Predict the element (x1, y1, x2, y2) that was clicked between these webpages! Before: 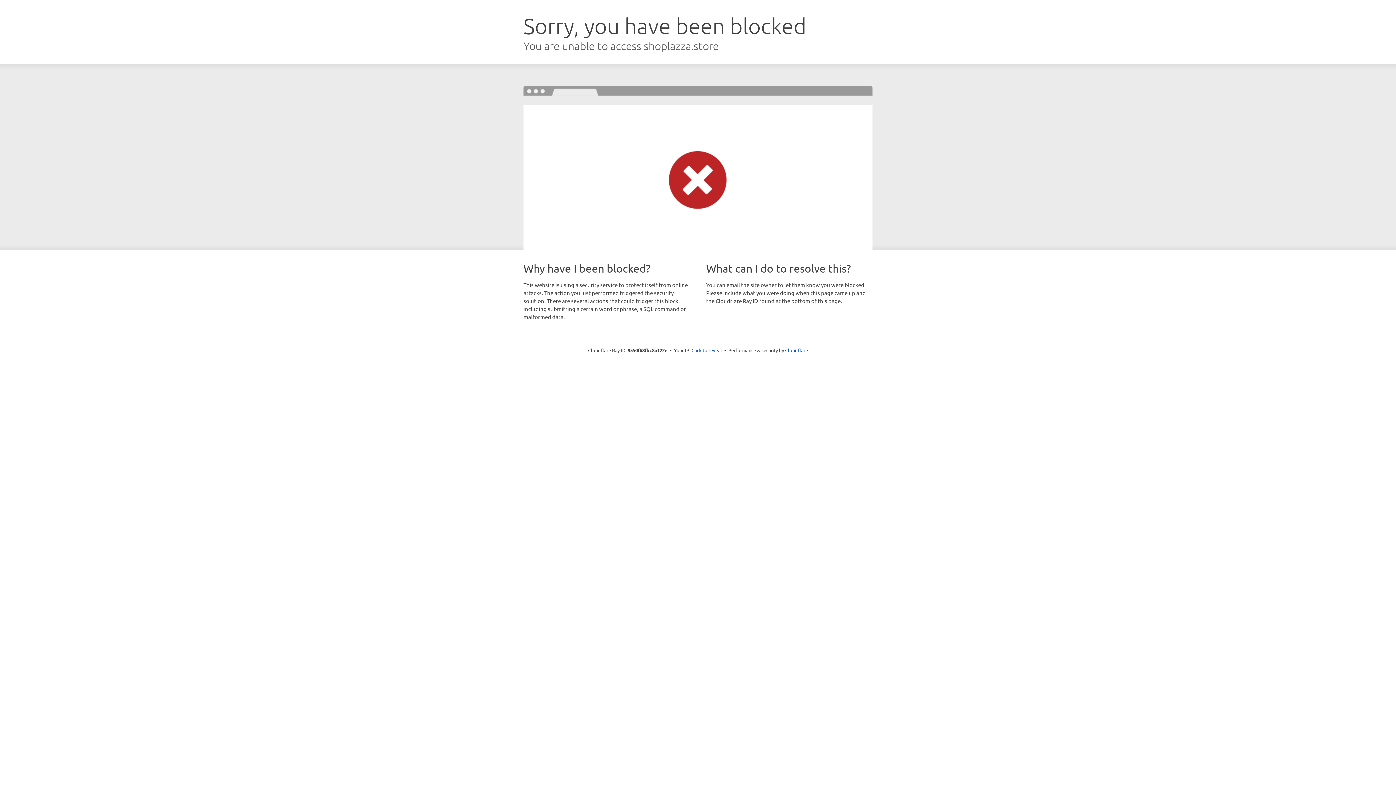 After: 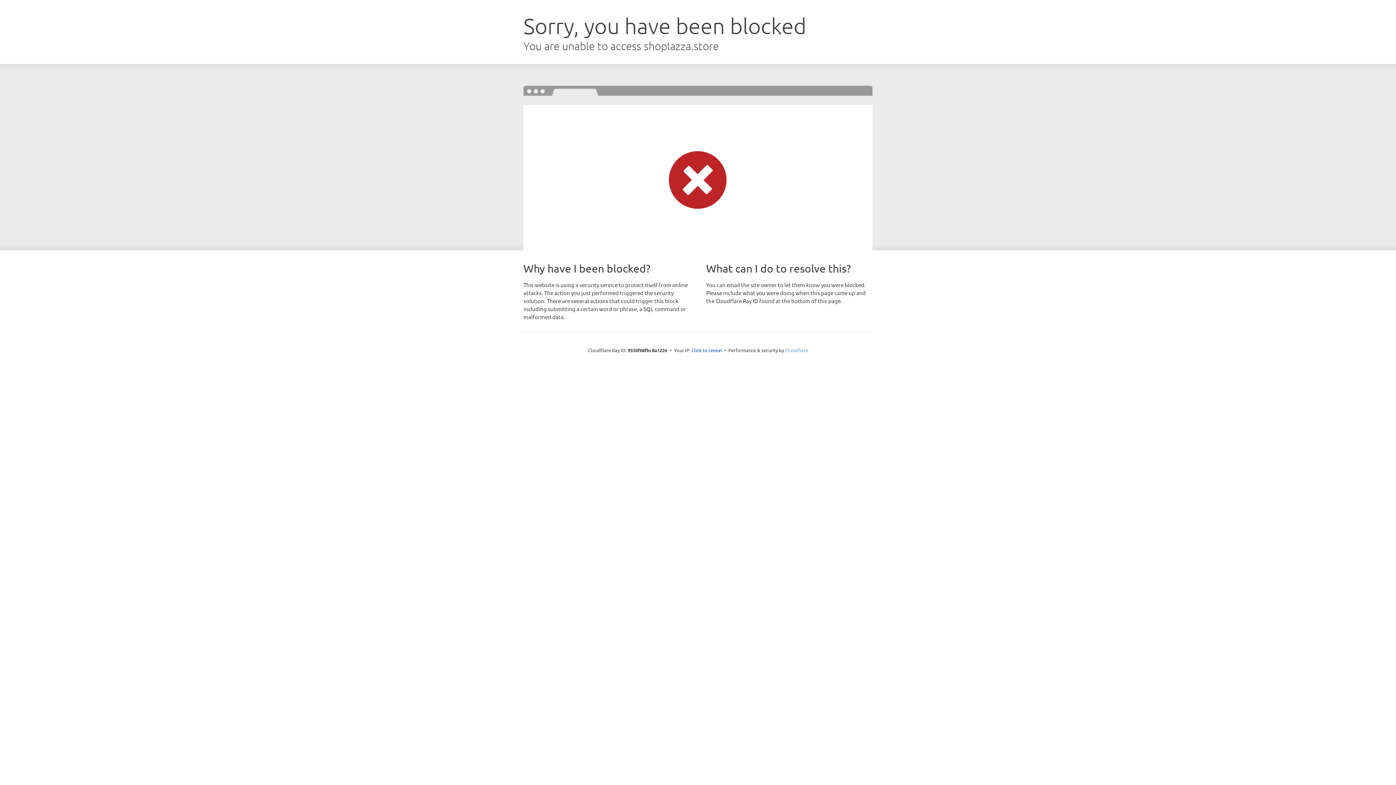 Action: label: Cloudflare bbox: (785, 347, 808, 353)